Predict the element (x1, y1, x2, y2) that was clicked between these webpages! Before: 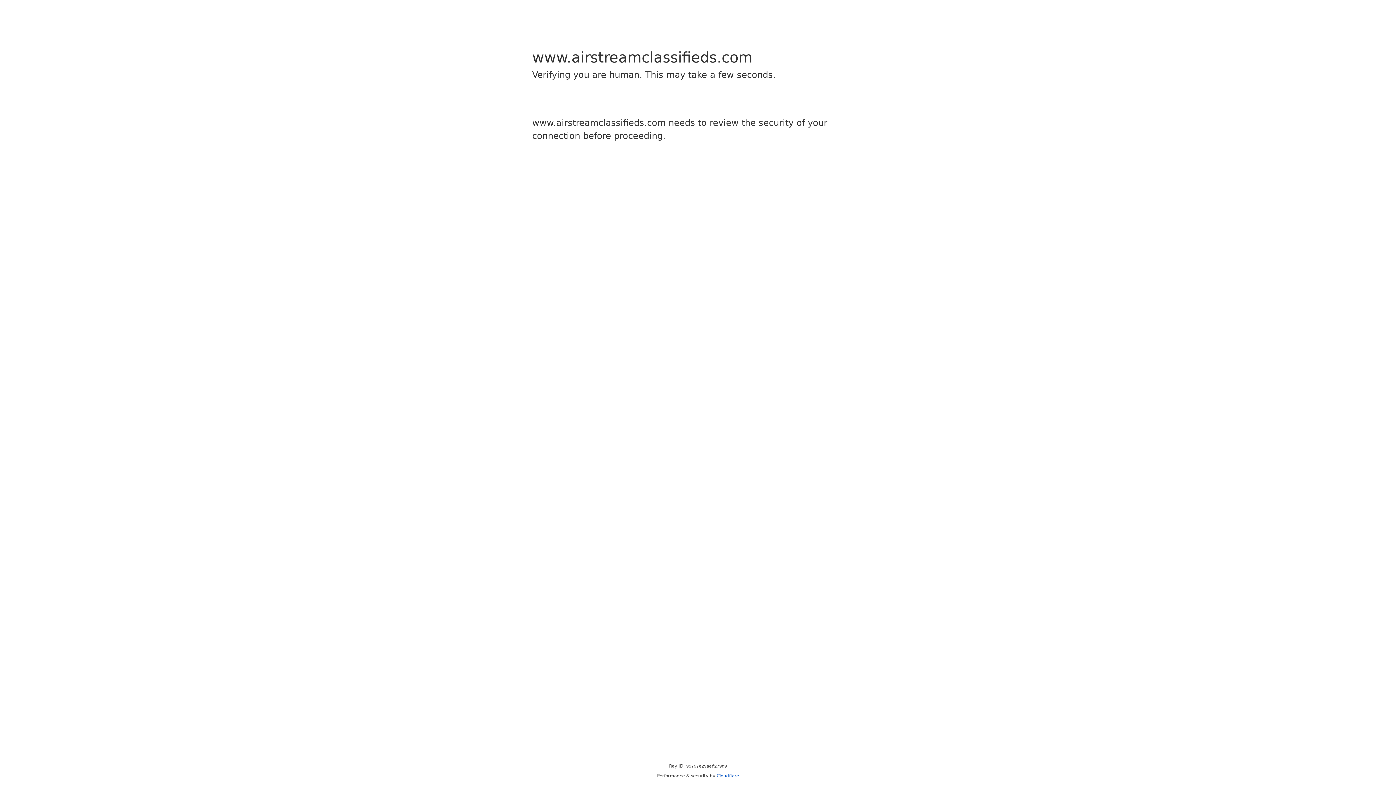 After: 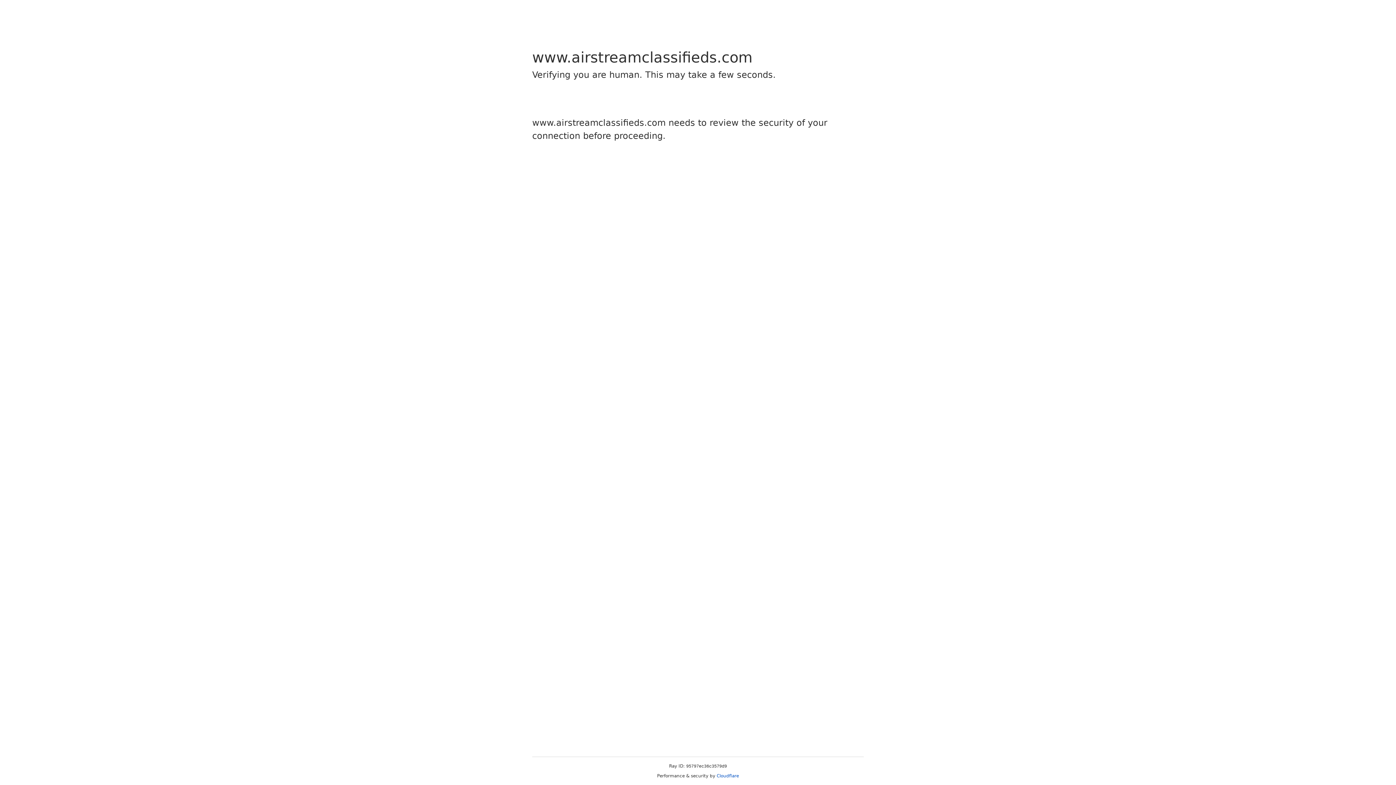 Action: label: Cloudflare bbox: (716, 773, 739, 778)